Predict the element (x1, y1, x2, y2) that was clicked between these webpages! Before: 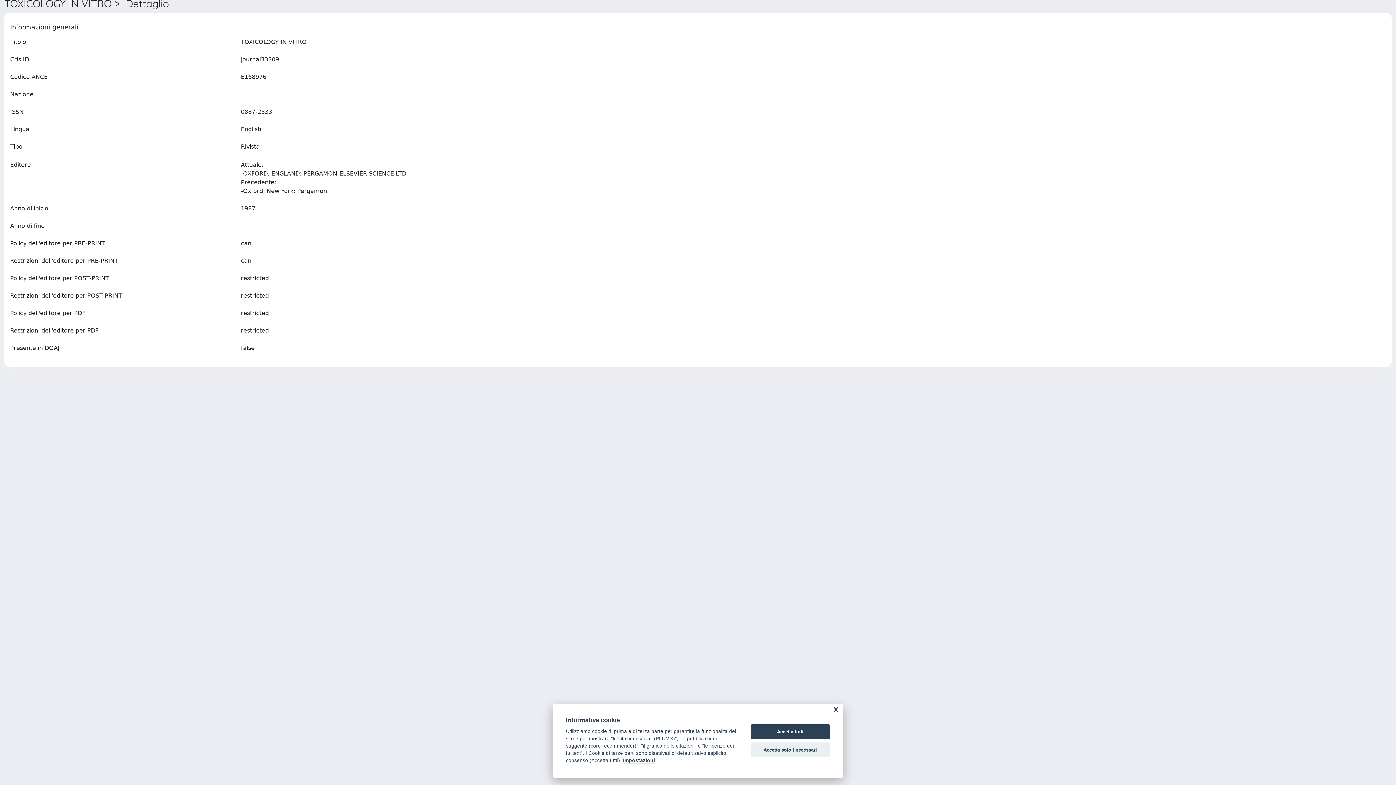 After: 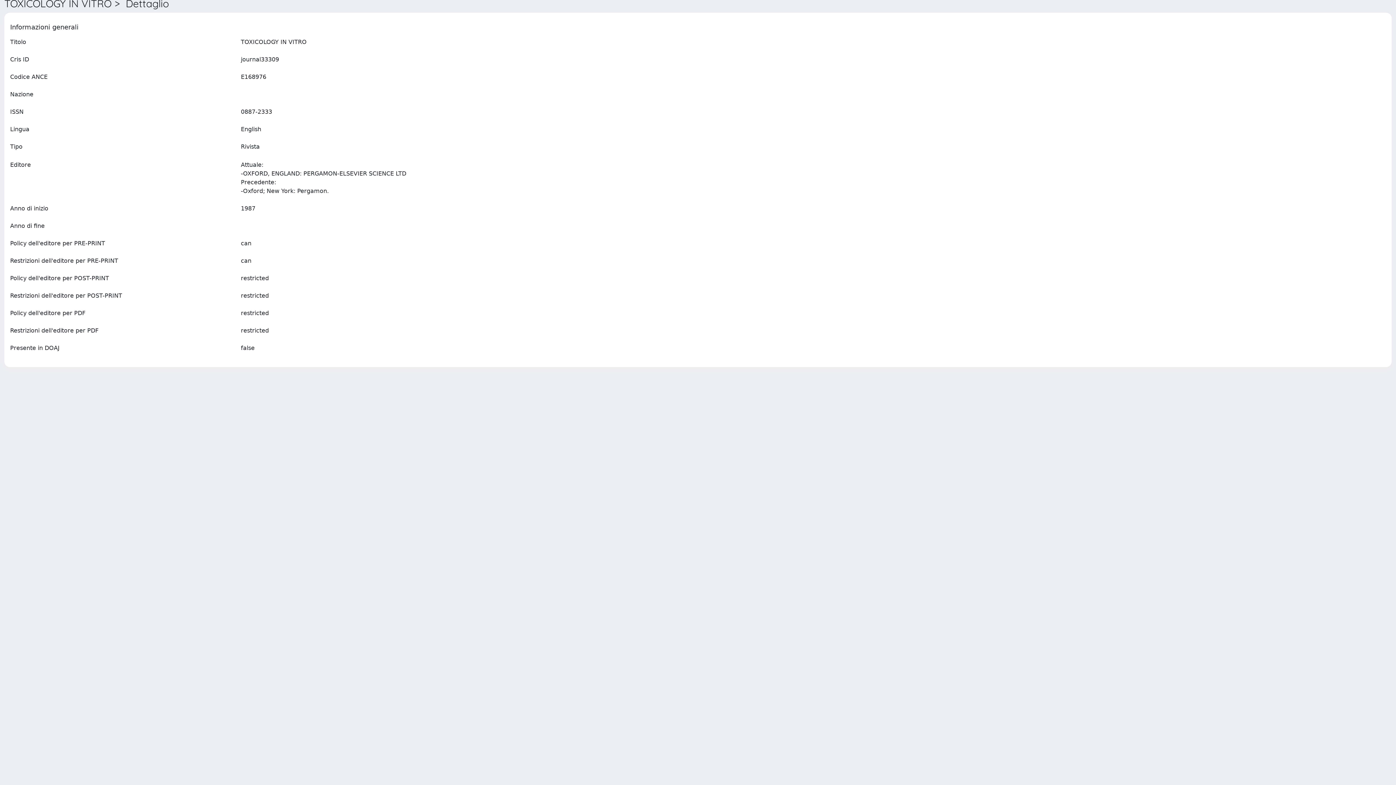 Action: label: Accetta solo i necessari bbox: (750, 742, 830, 757)